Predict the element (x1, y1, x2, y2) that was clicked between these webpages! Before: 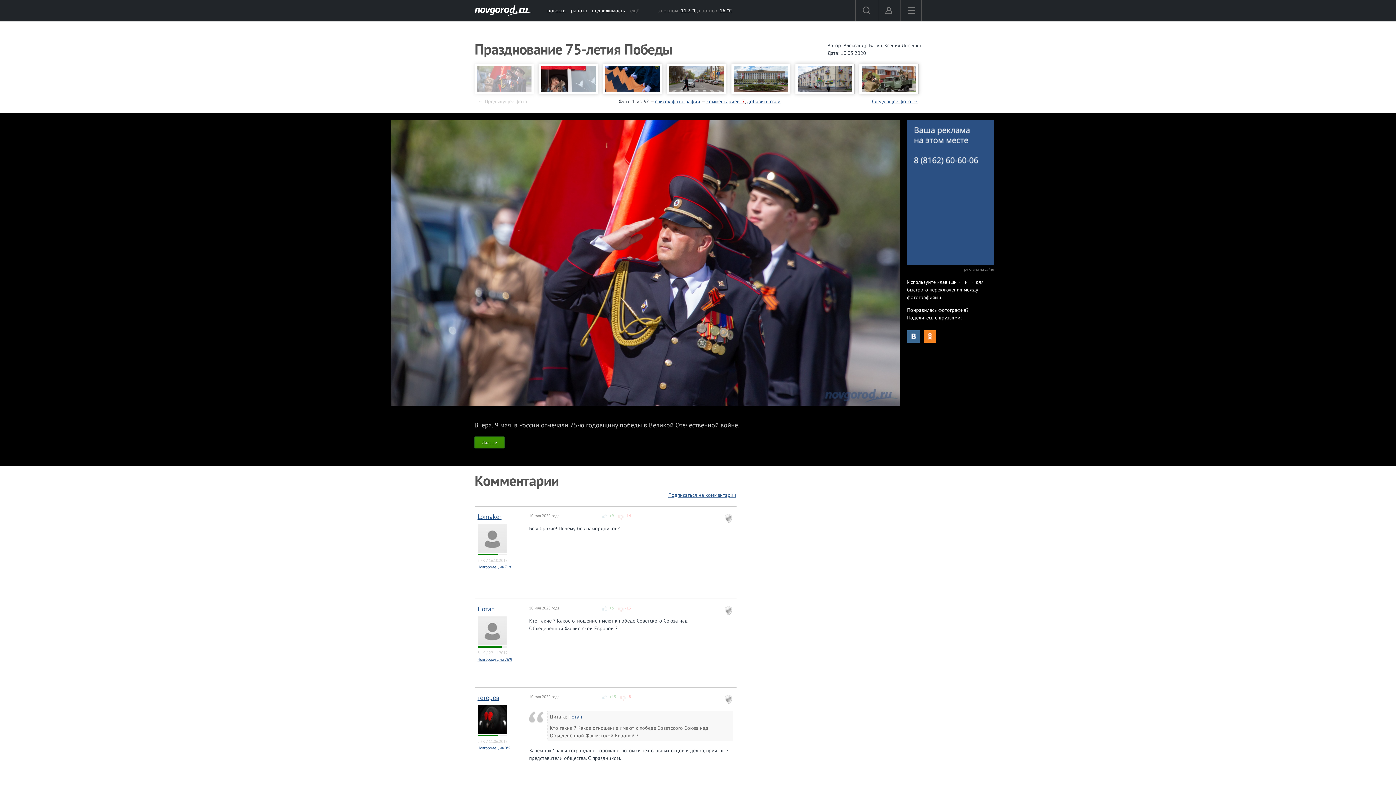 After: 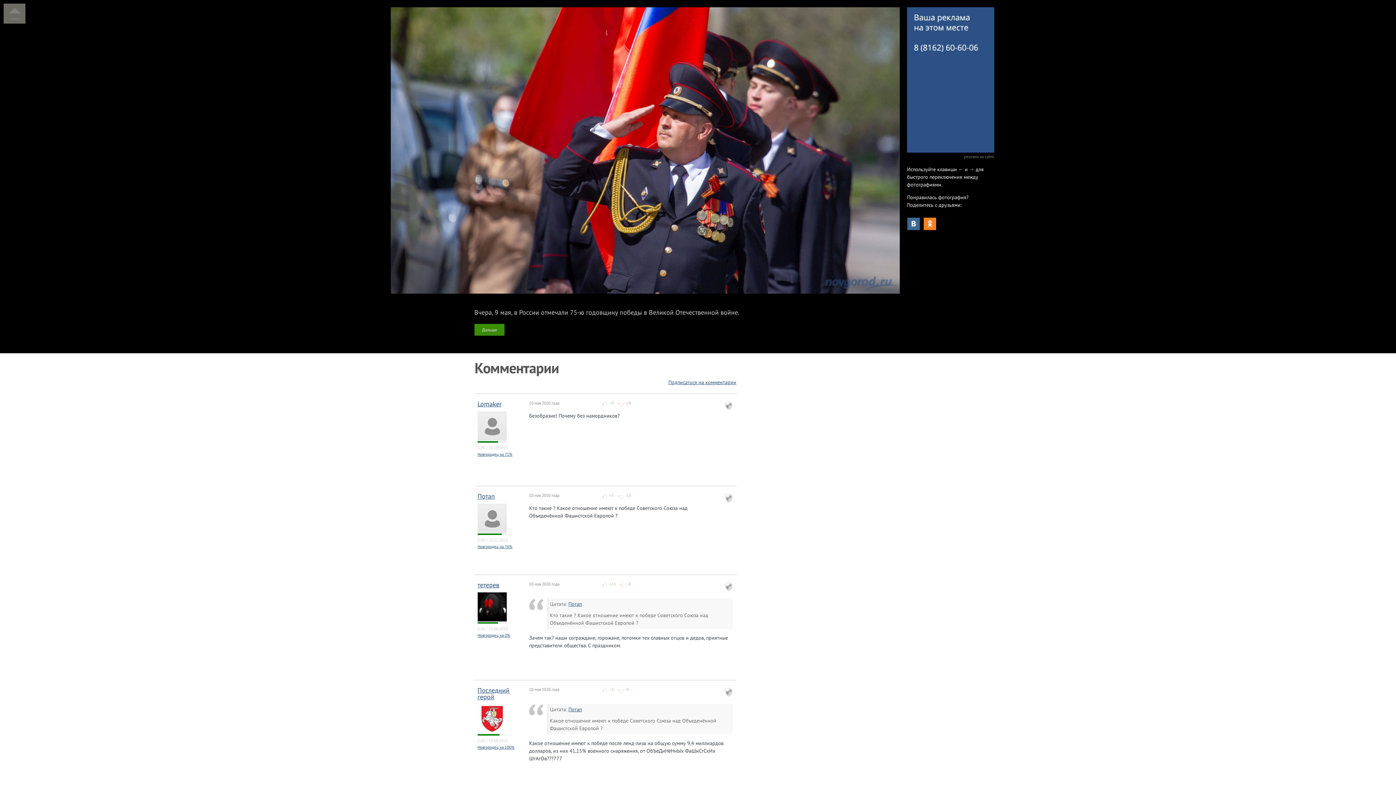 Action: bbox: (797, 66, 852, 91)